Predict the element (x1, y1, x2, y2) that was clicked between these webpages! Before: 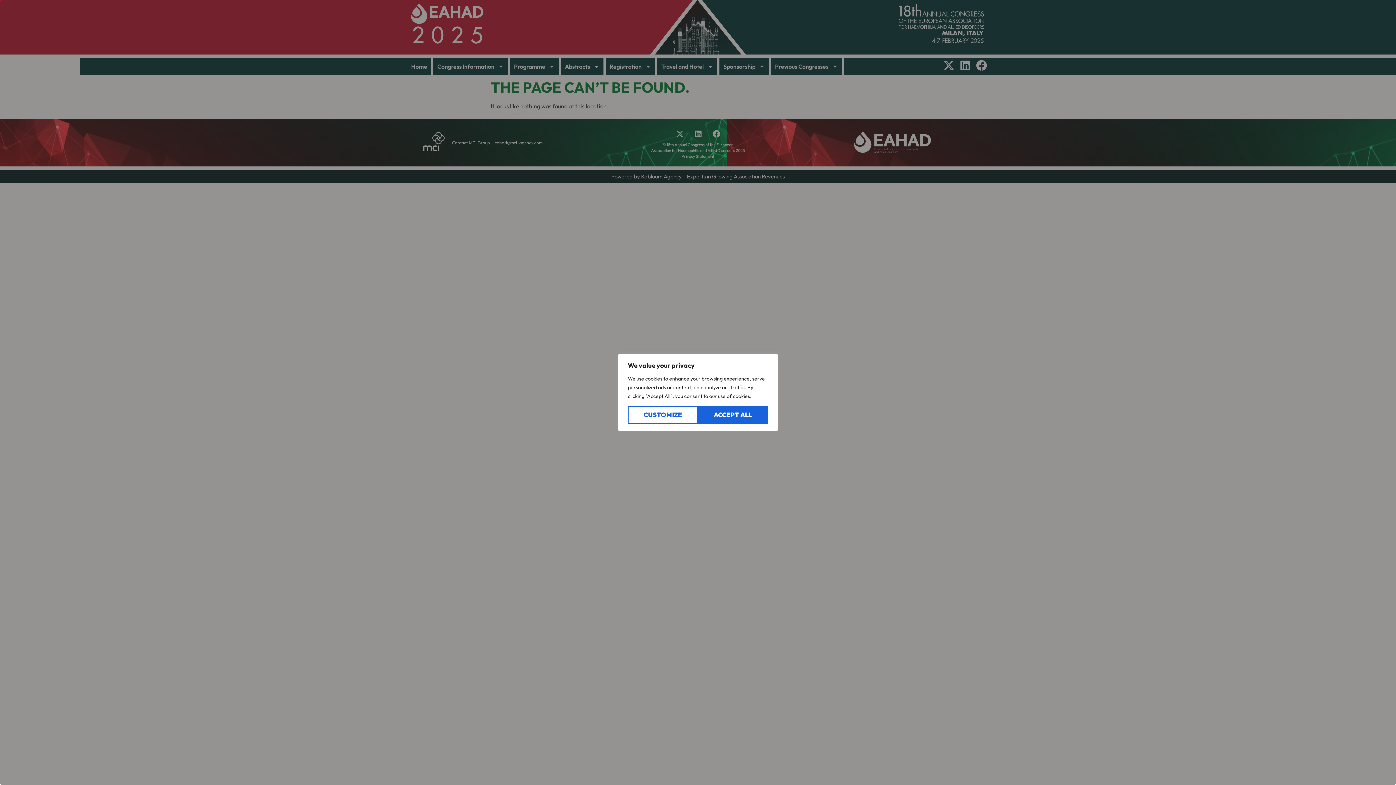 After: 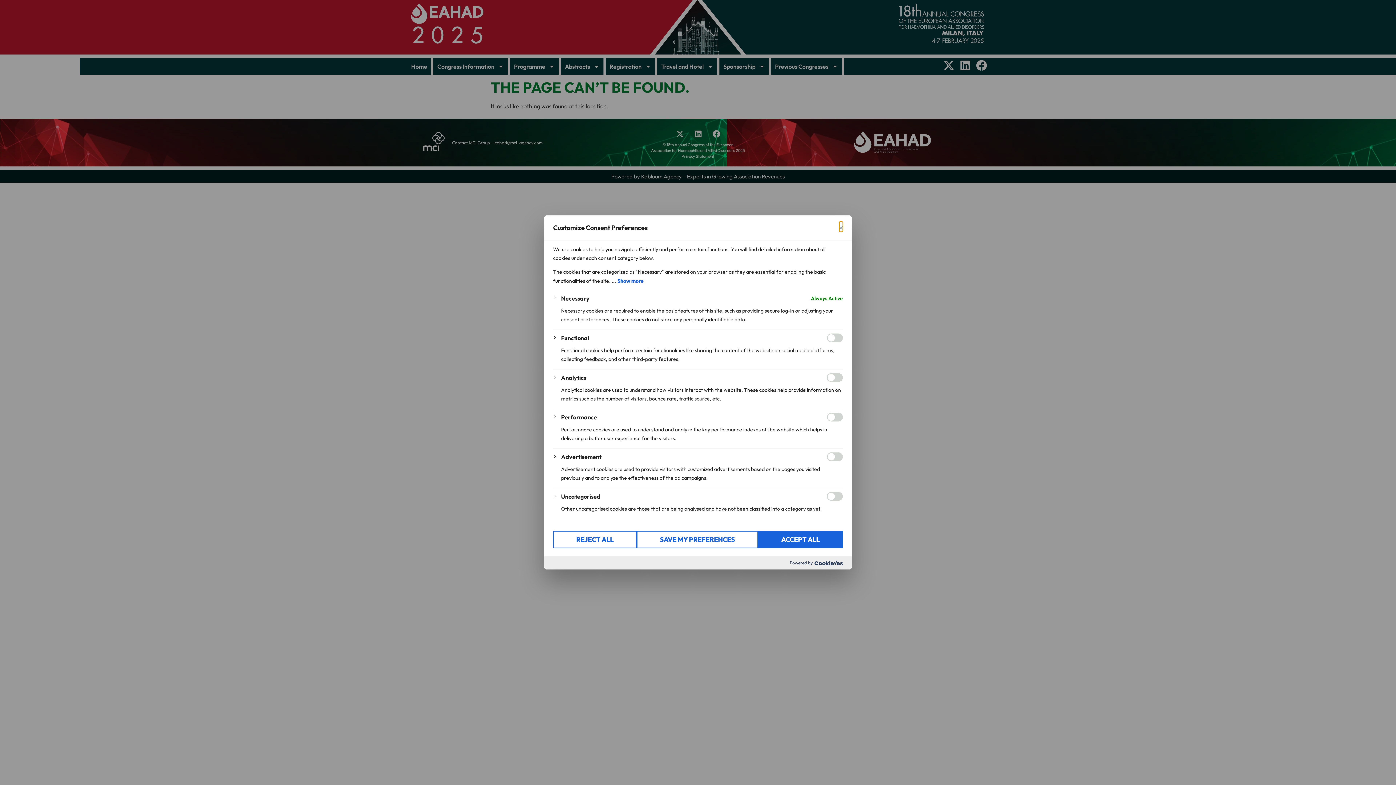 Action: label: Customize bbox: (628, 406, 698, 424)